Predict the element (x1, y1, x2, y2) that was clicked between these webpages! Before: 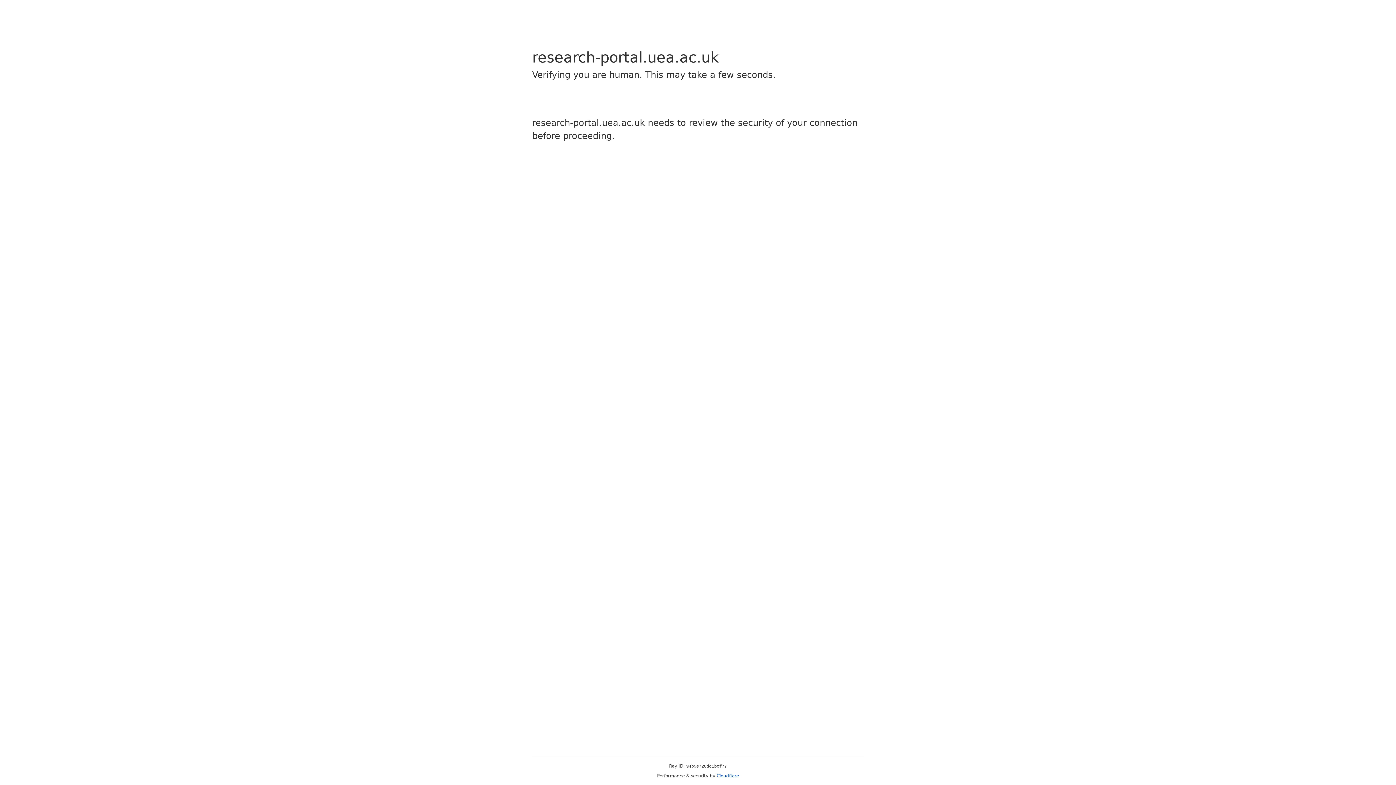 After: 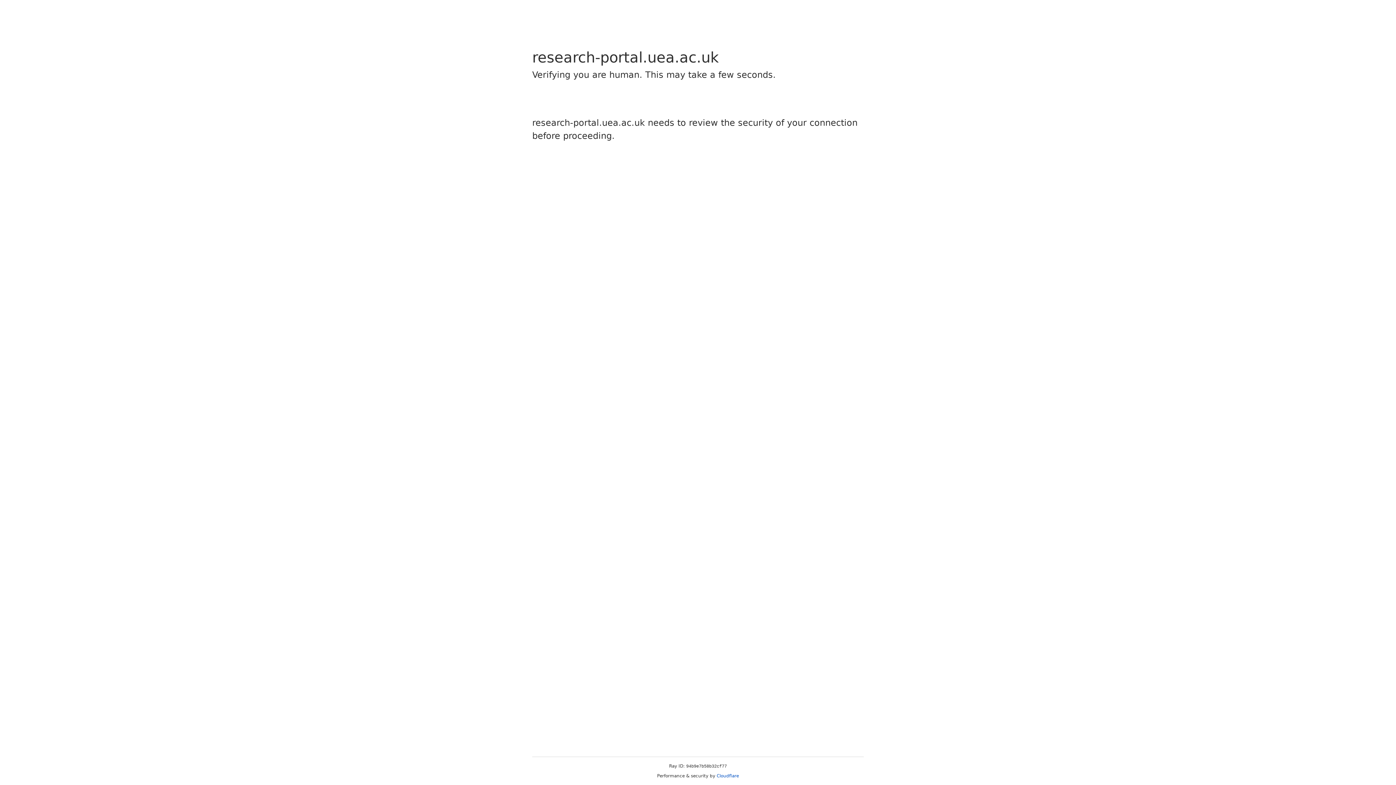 Action: label: Cloudflare bbox: (716, 773, 739, 778)